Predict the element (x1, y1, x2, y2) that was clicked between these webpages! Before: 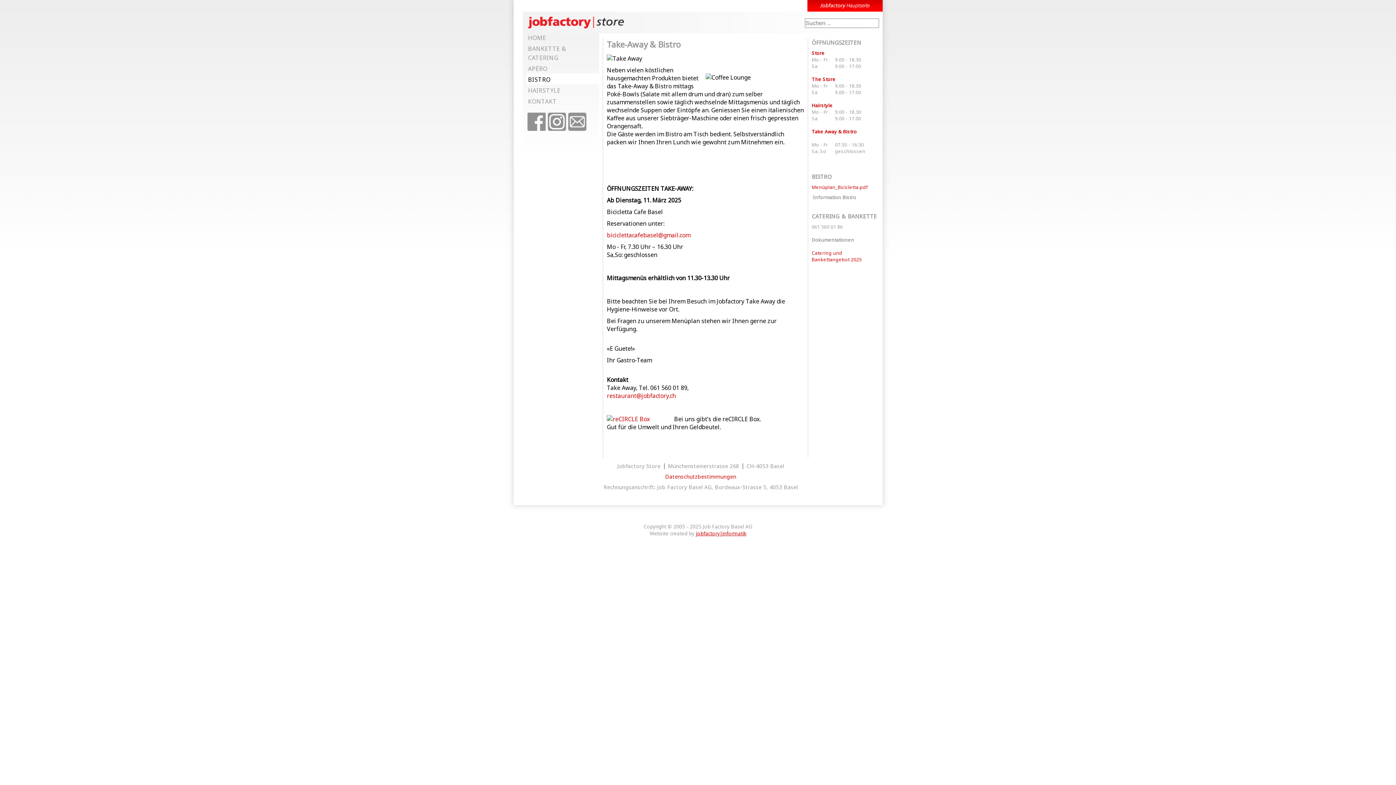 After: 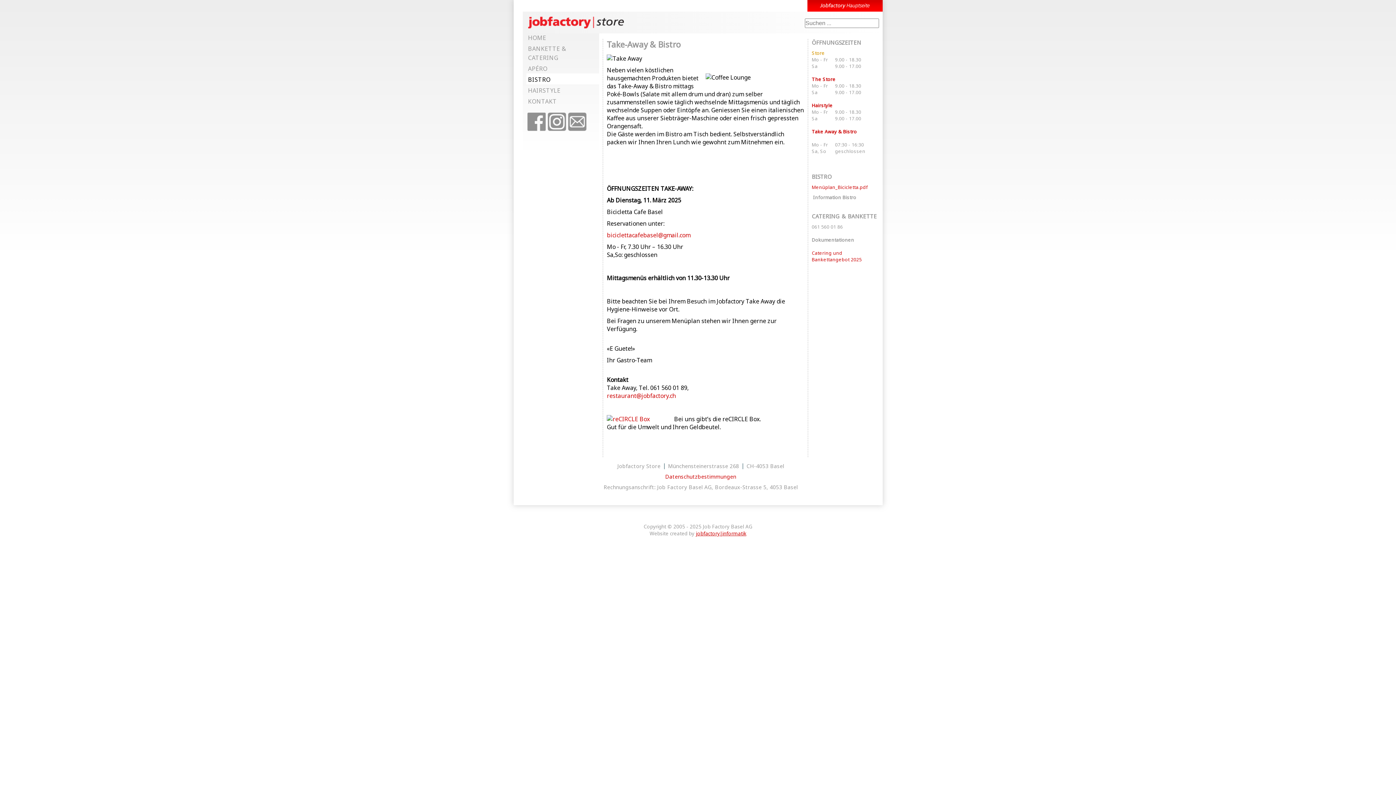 Action: label: Store bbox: (812, 49, 824, 56)